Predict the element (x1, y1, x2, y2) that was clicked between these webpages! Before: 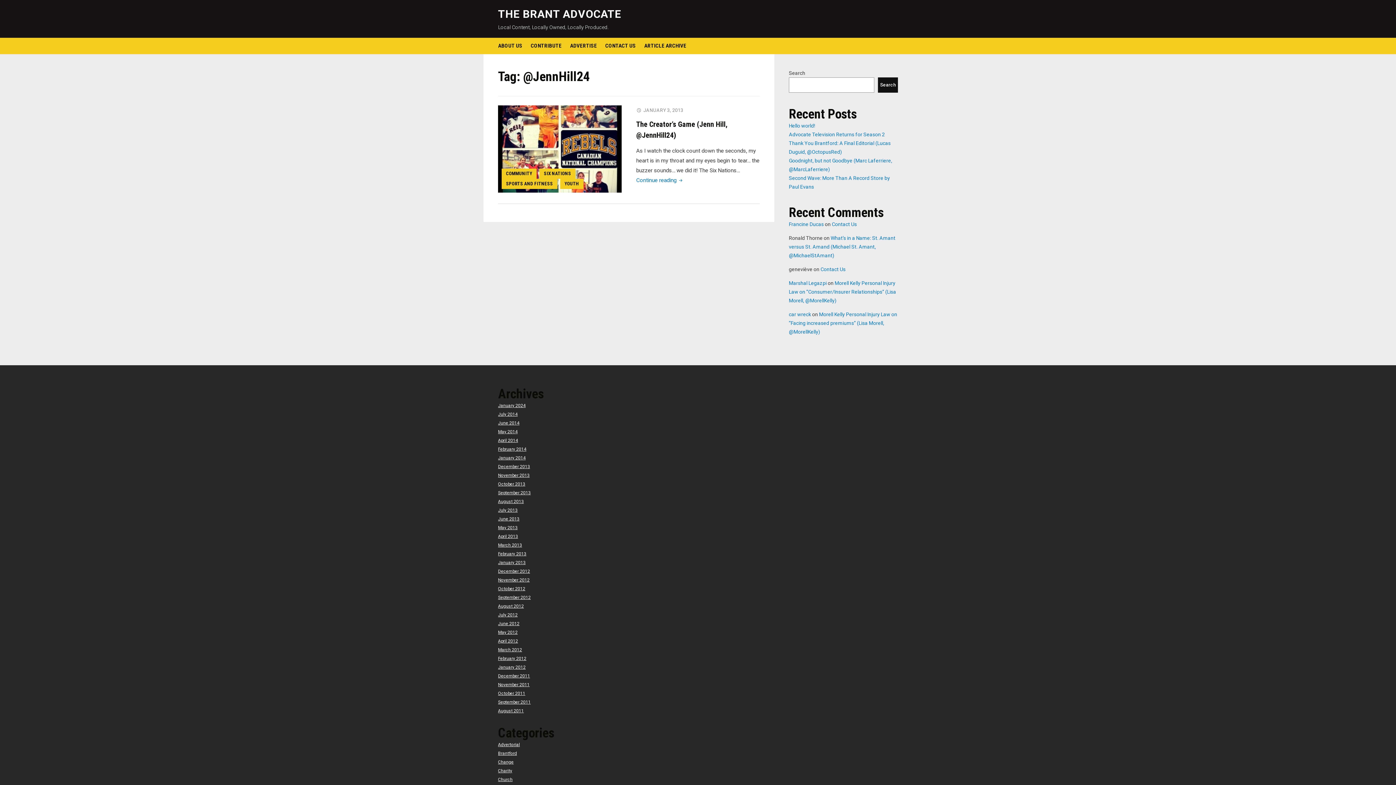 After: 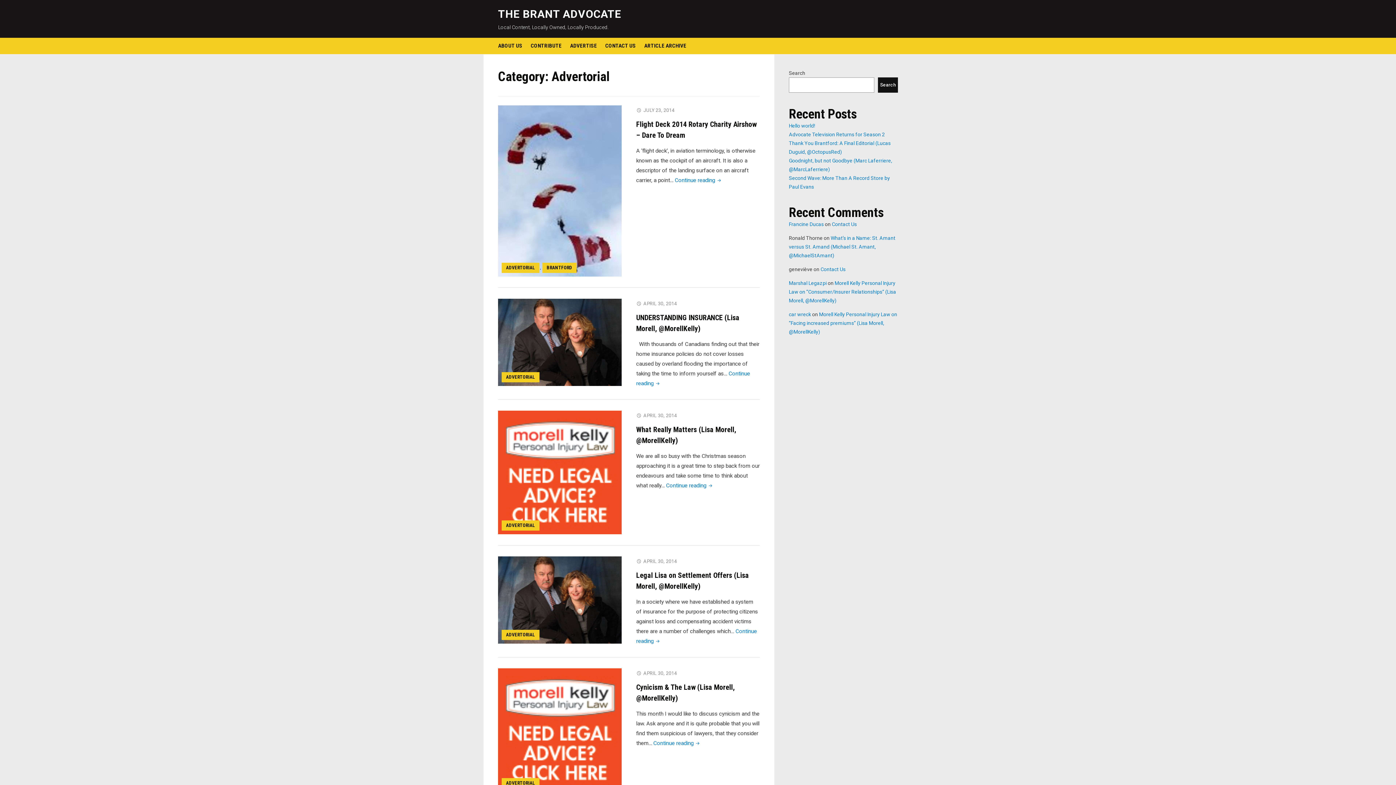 Action: label: Advertorial bbox: (498, 742, 520, 747)